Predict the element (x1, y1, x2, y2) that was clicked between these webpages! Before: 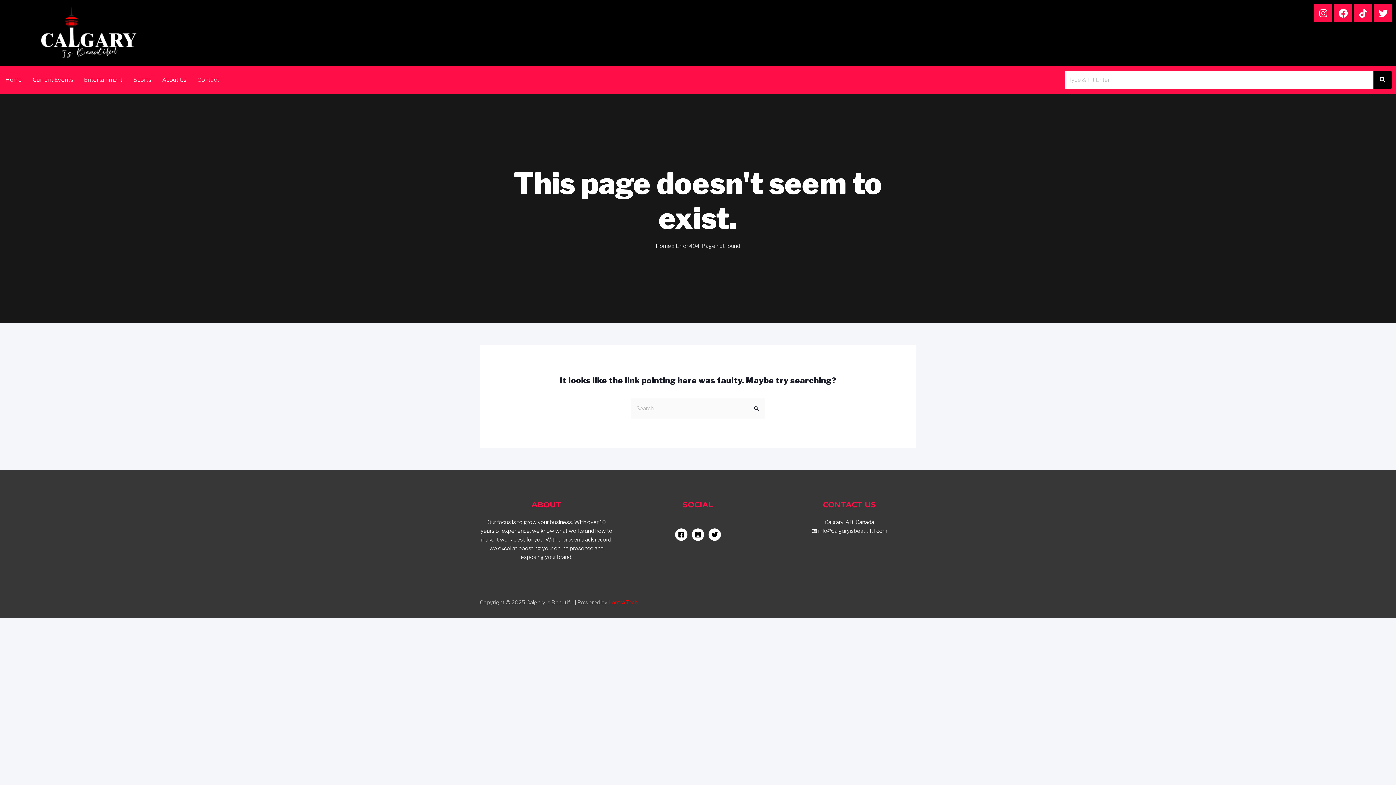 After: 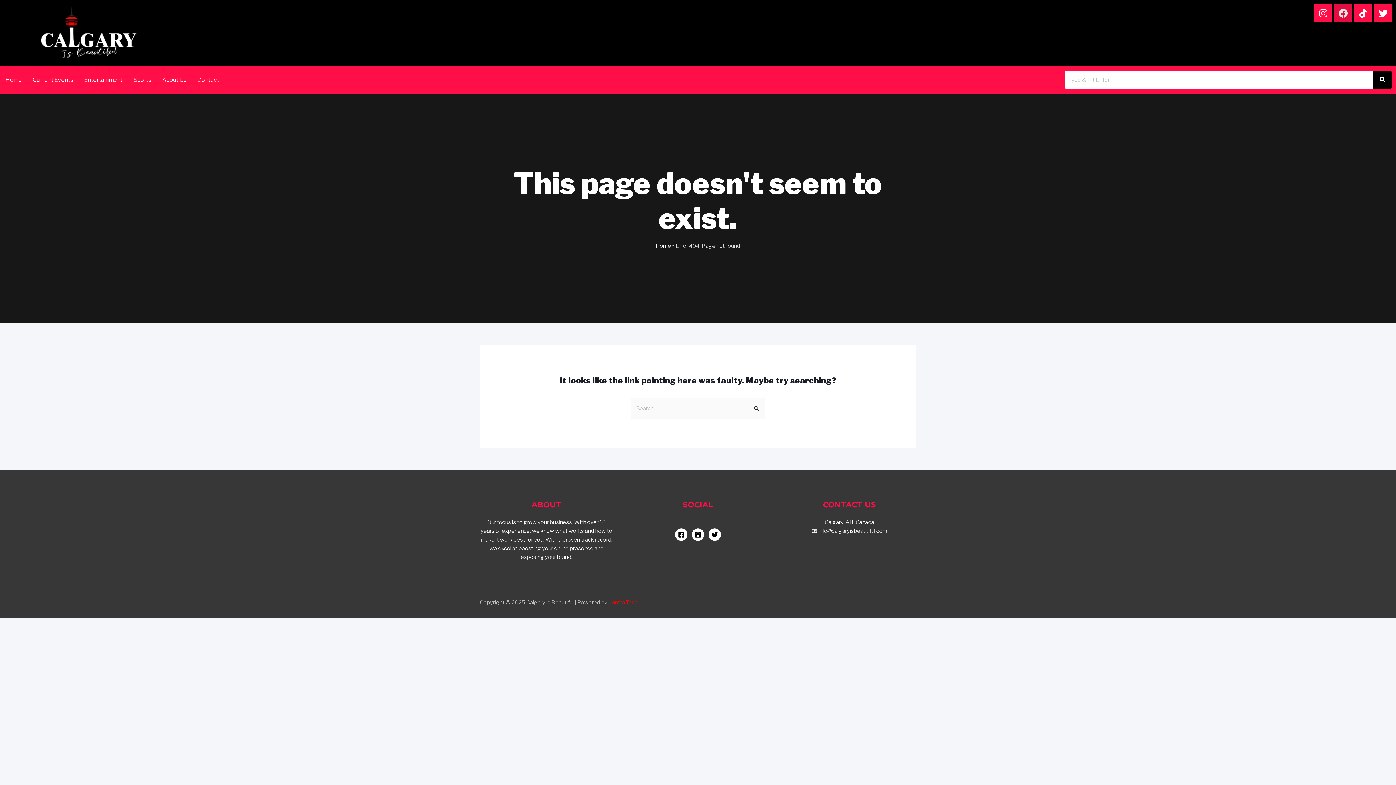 Action: label: Facebook bbox: (1334, 4, 1352, 22)